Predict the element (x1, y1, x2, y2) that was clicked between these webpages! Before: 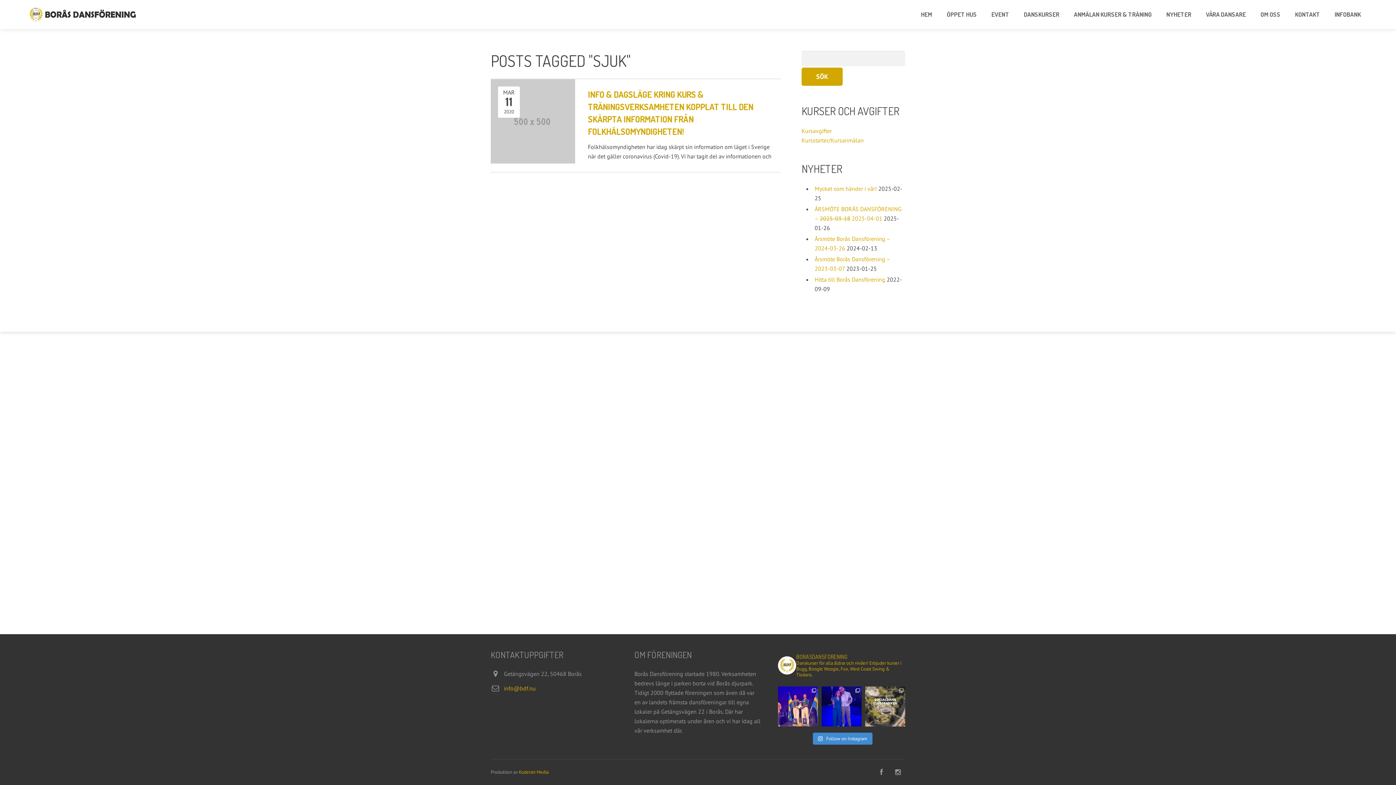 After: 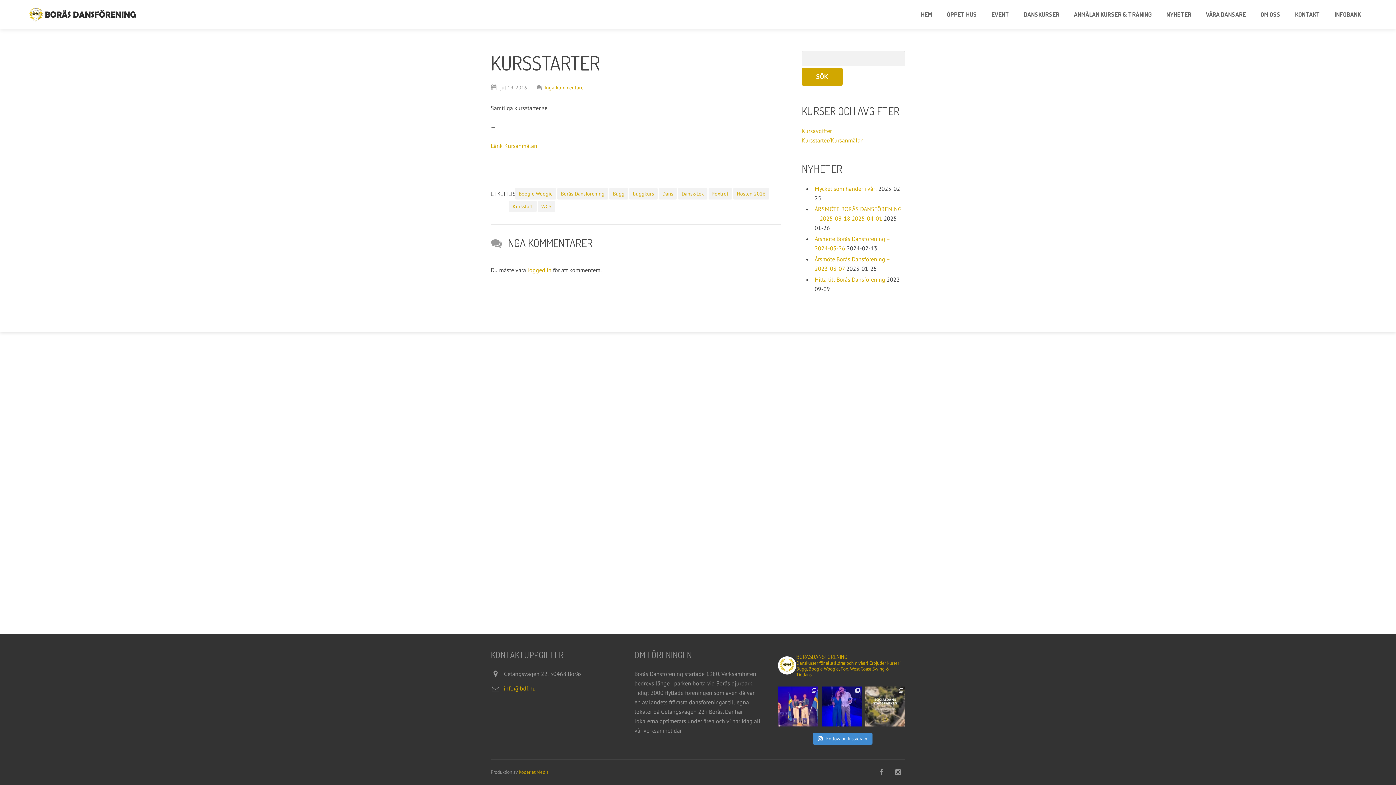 Action: label: Kursstarter/Kursanmälan bbox: (801, 136, 864, 144)